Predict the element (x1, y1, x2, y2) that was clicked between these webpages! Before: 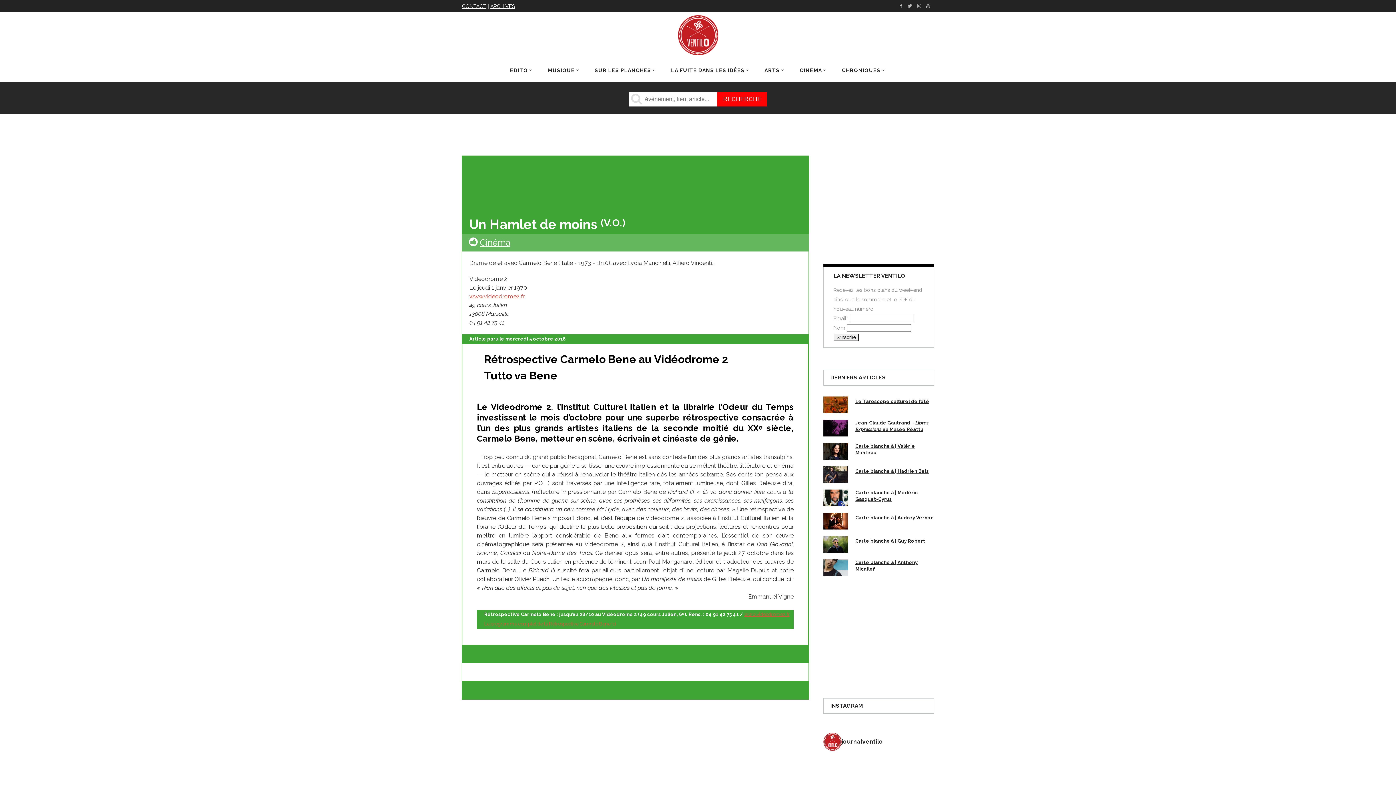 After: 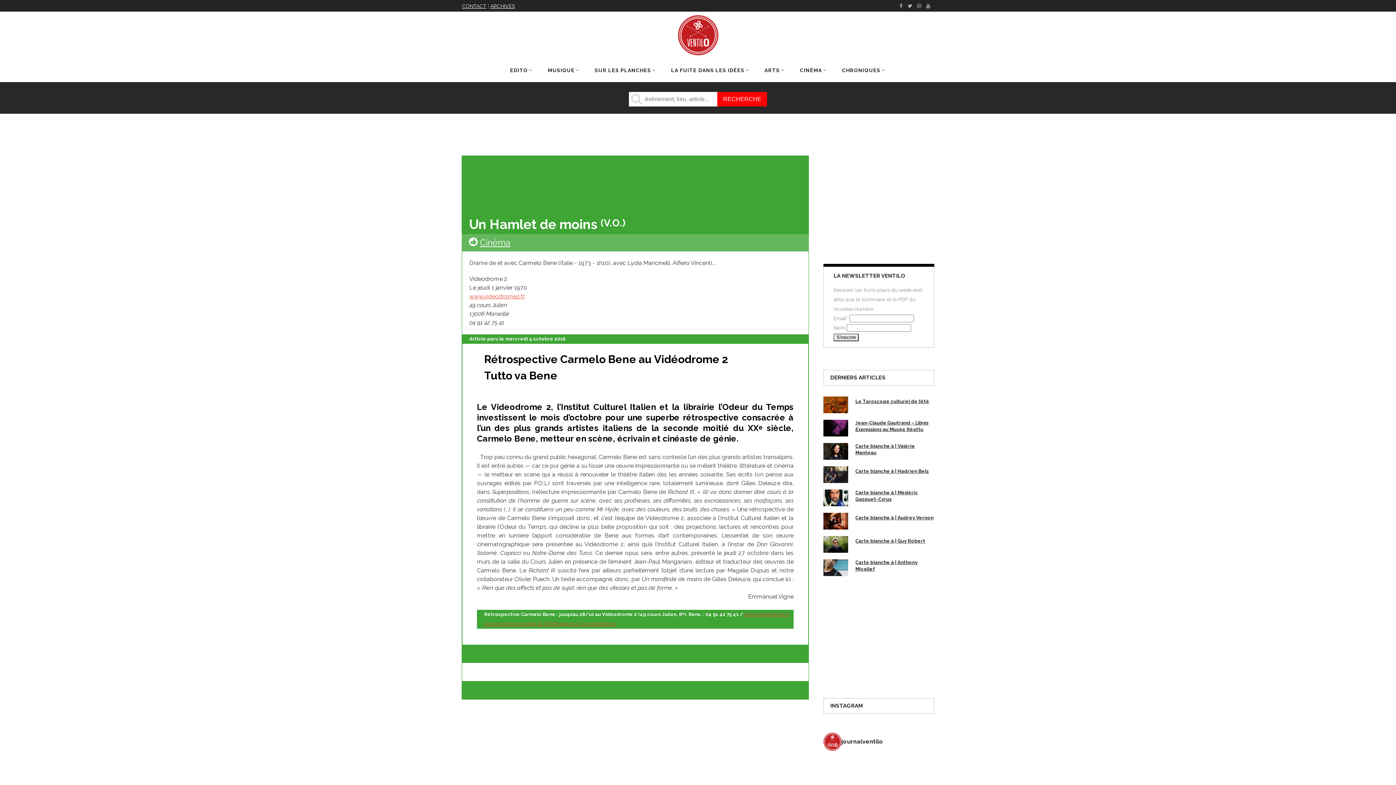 Action: bbox: (900, 1, 902, 10)